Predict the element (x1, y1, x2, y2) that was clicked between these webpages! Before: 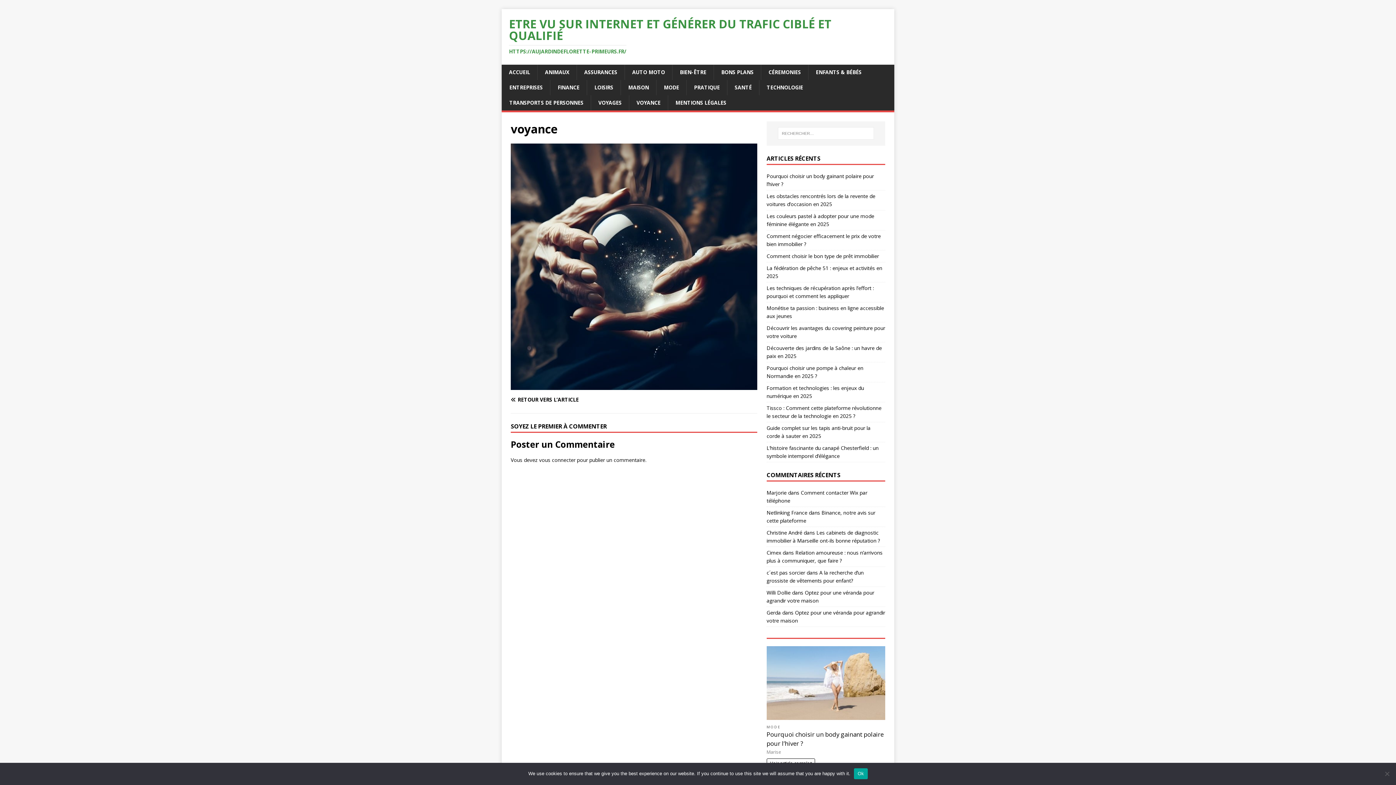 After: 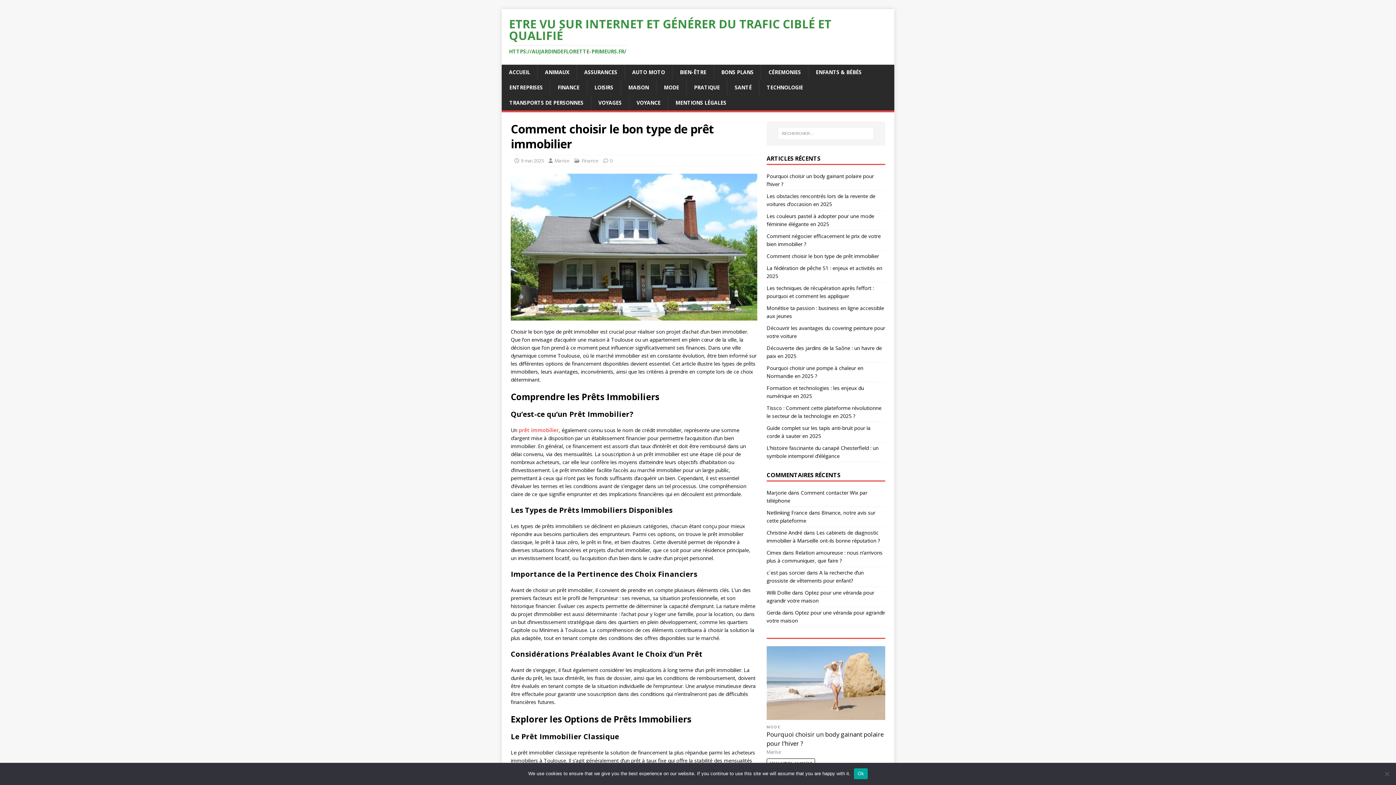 Action: label: Comment choisir le bon type de prêt immobilier bbox: (766, 252, 879, 259)